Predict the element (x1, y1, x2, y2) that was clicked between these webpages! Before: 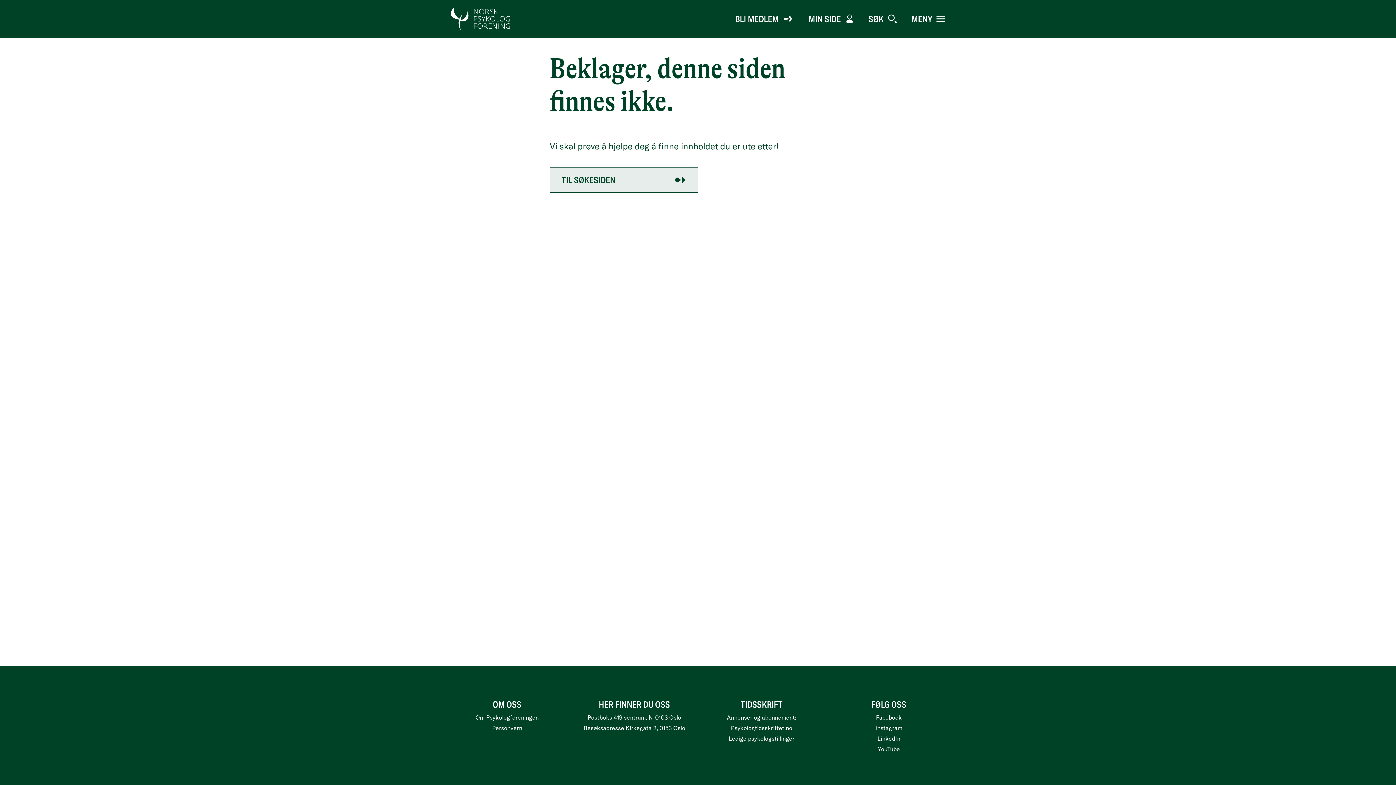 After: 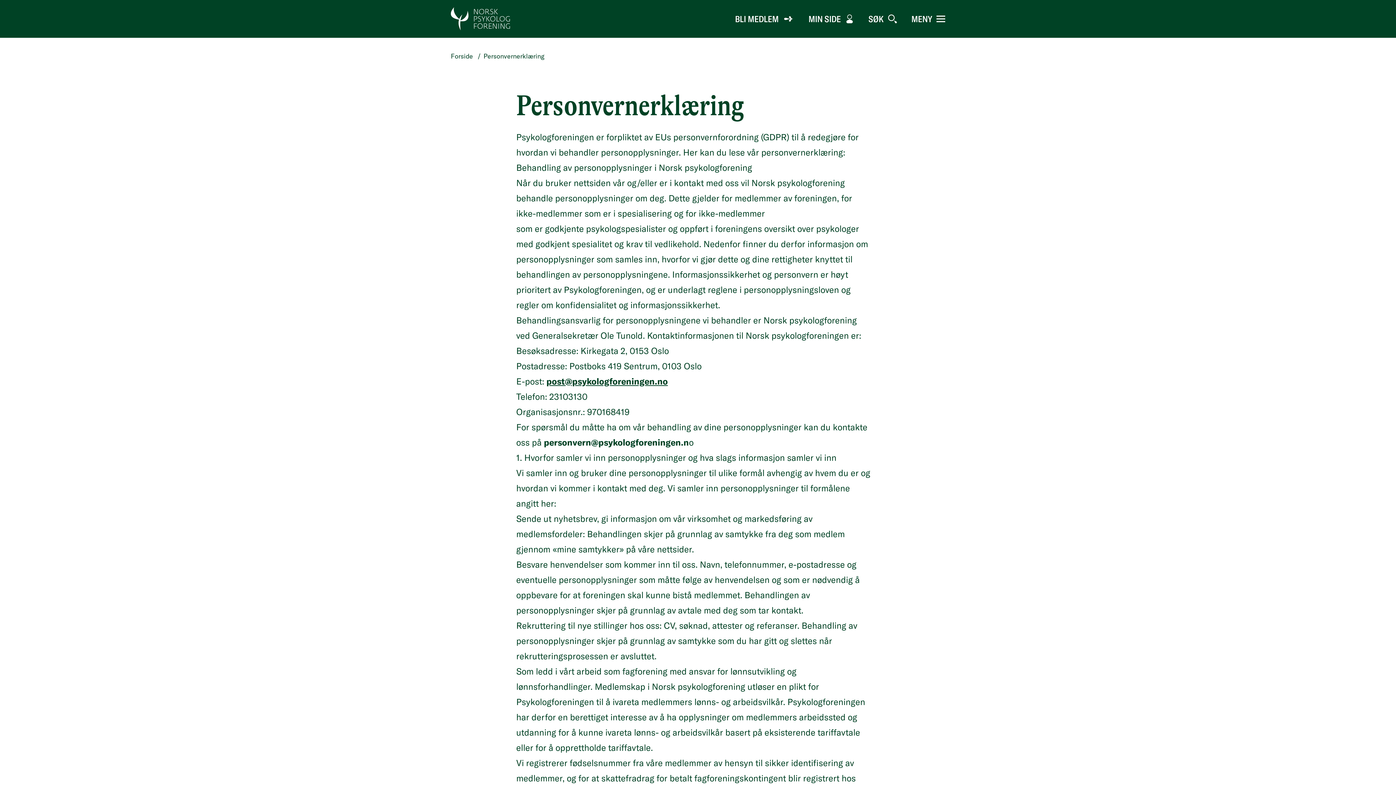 Action: label: Personvern bbox: (492, 724, 522, 732)